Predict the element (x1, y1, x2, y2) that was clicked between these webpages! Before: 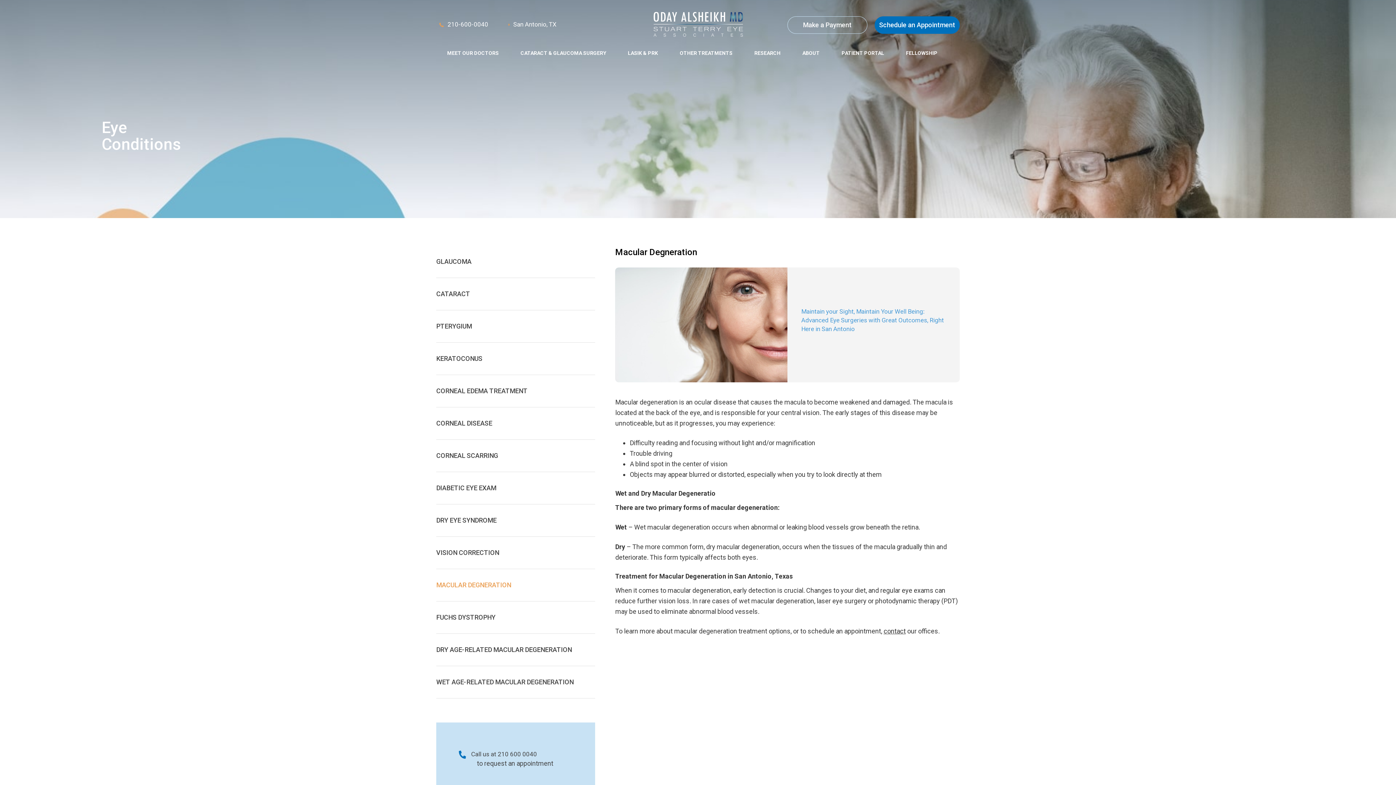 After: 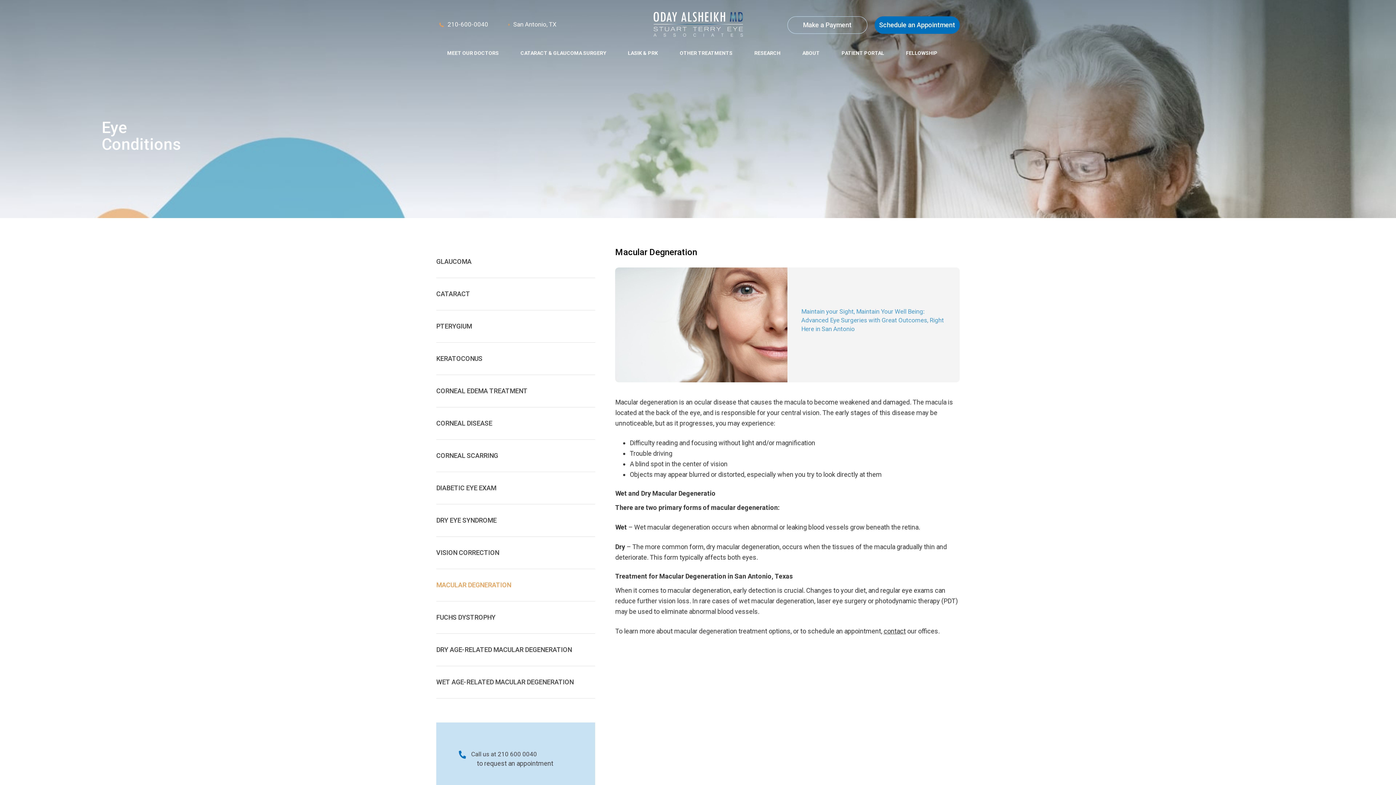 Action: bbox: (436, 569, 595, 601) label: MACULAR DEGNERATION